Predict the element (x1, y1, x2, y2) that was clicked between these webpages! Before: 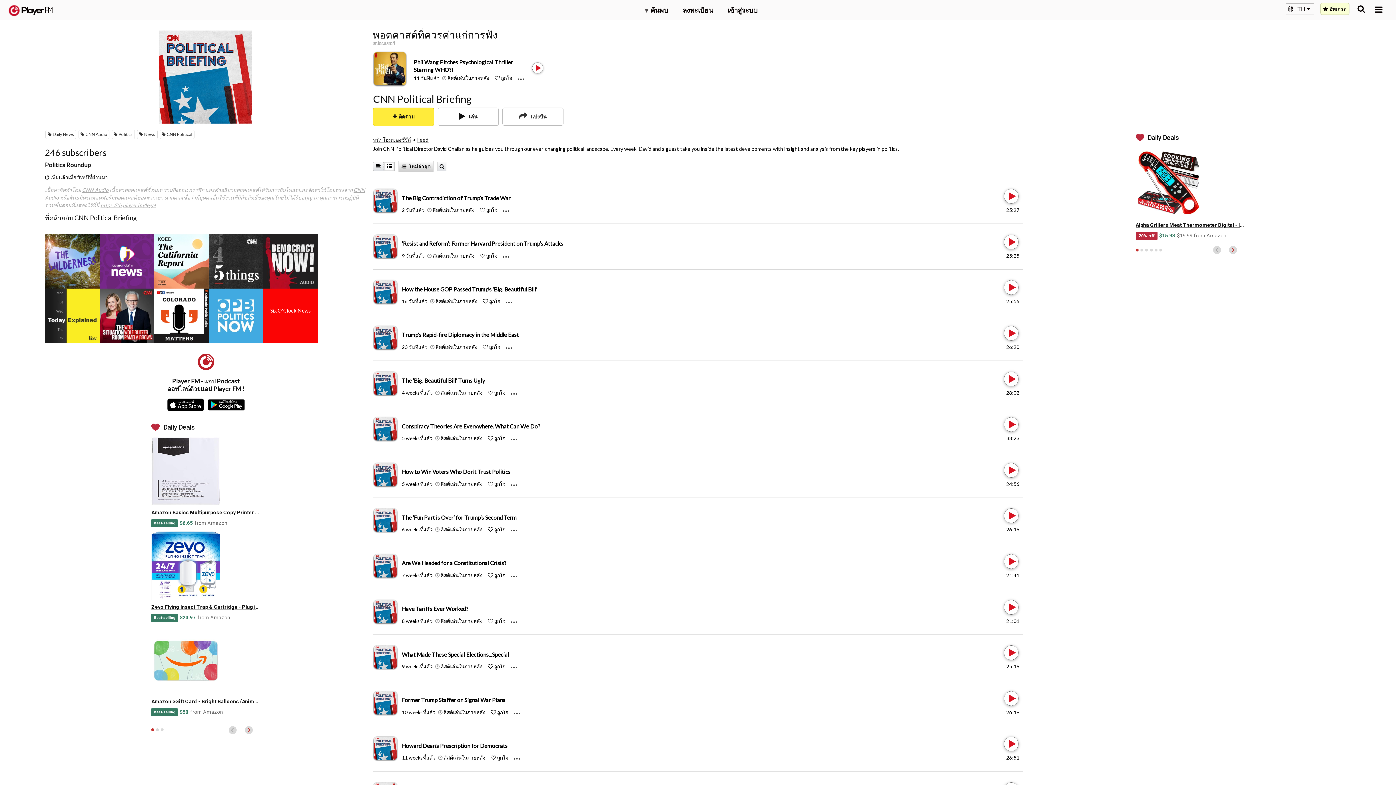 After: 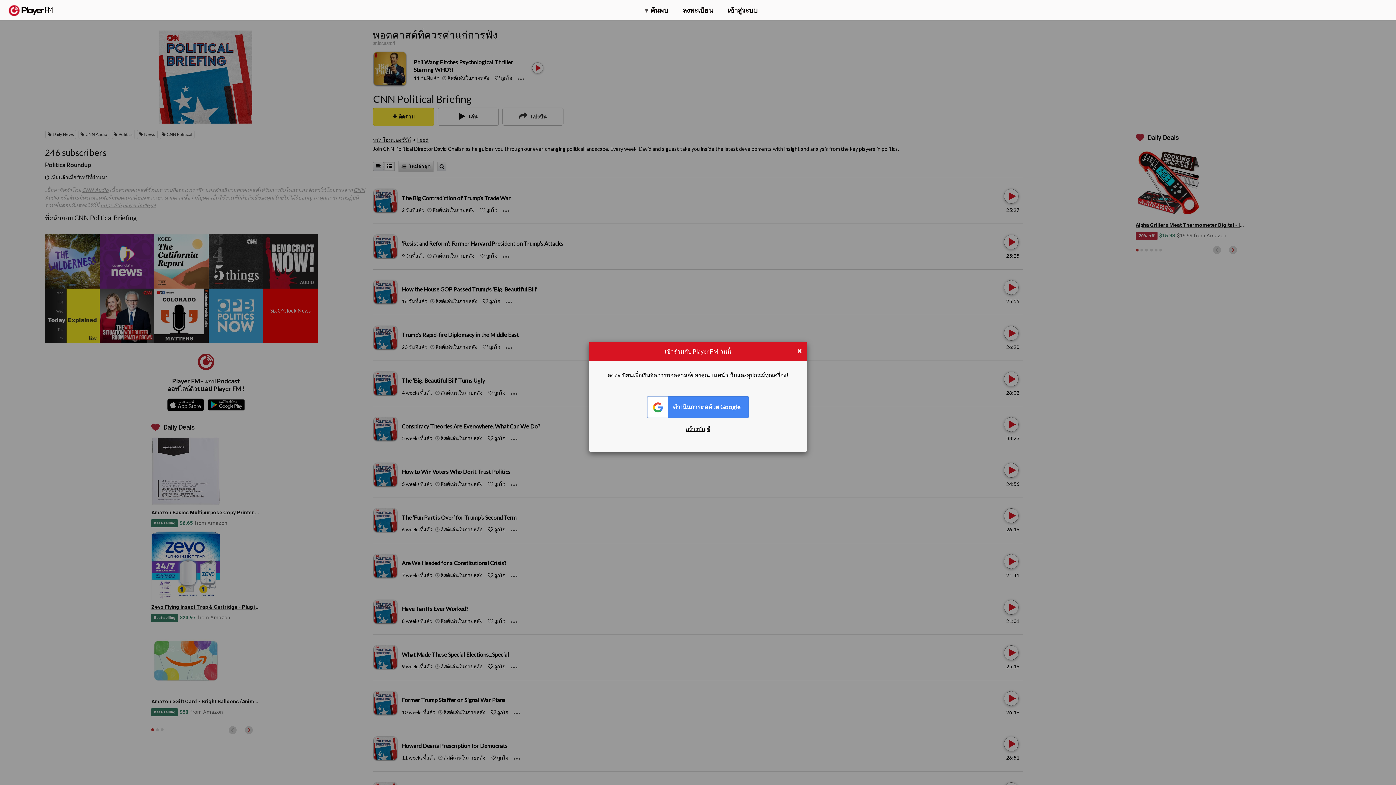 Action: bbox: (486, 252, 497, 258) label: Like